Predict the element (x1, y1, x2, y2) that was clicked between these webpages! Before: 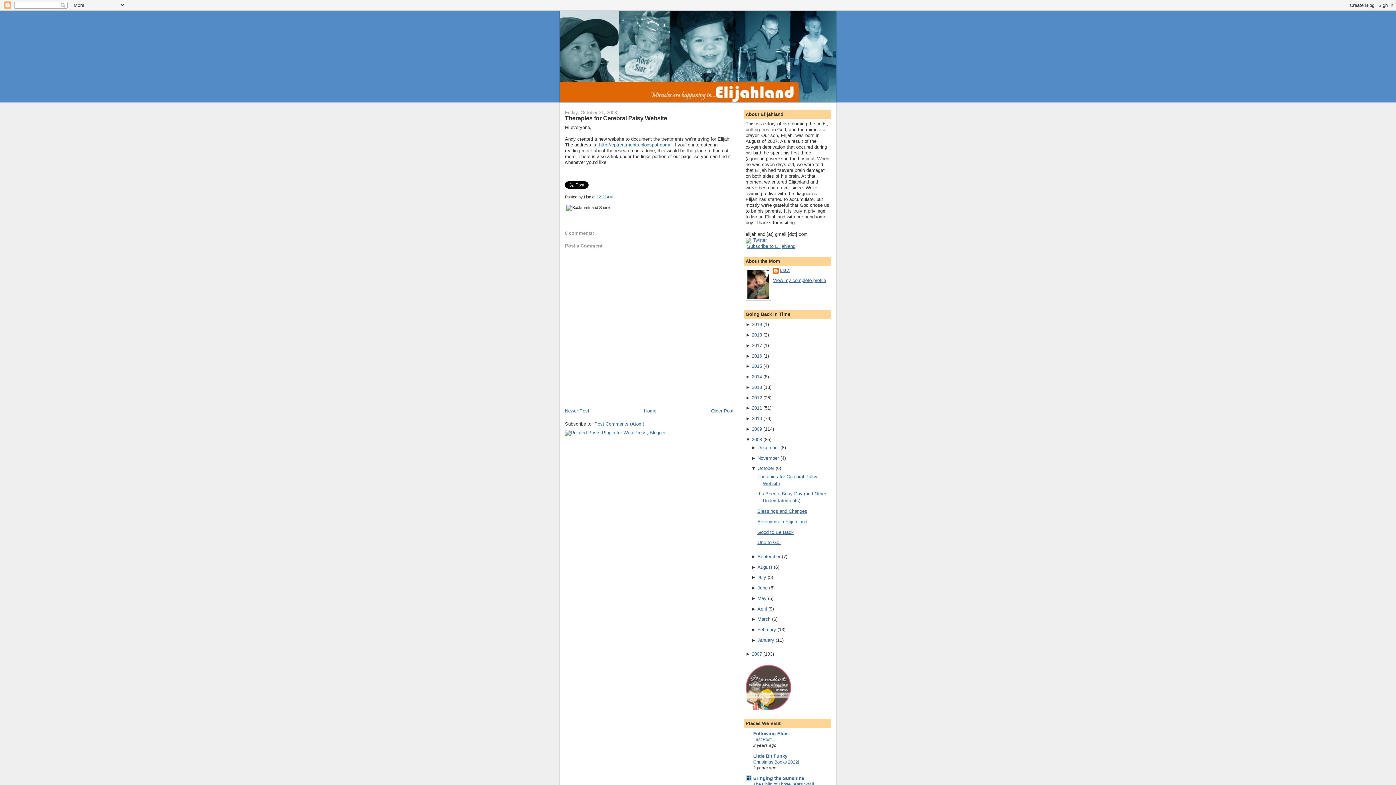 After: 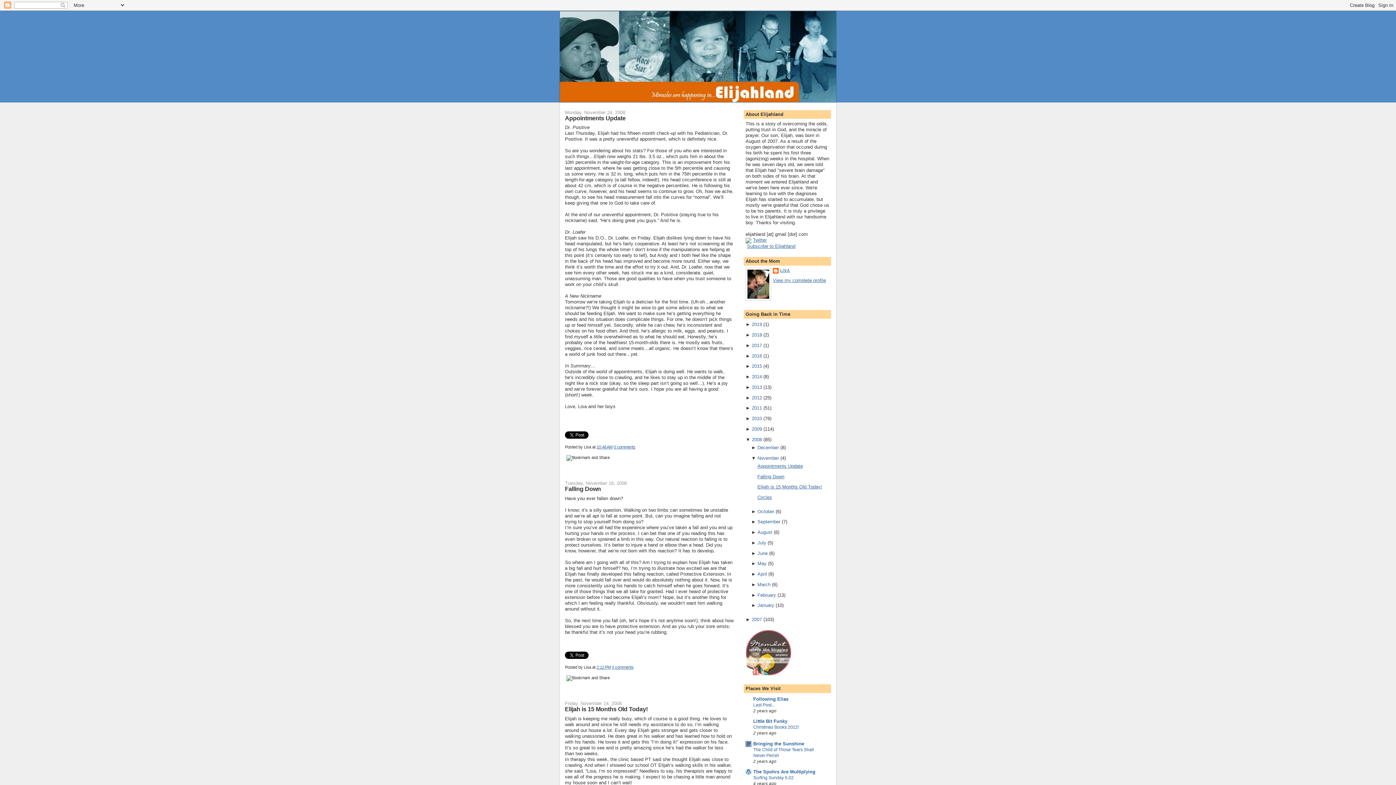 Action: bbox: (757, 455, 779, 460) label: November